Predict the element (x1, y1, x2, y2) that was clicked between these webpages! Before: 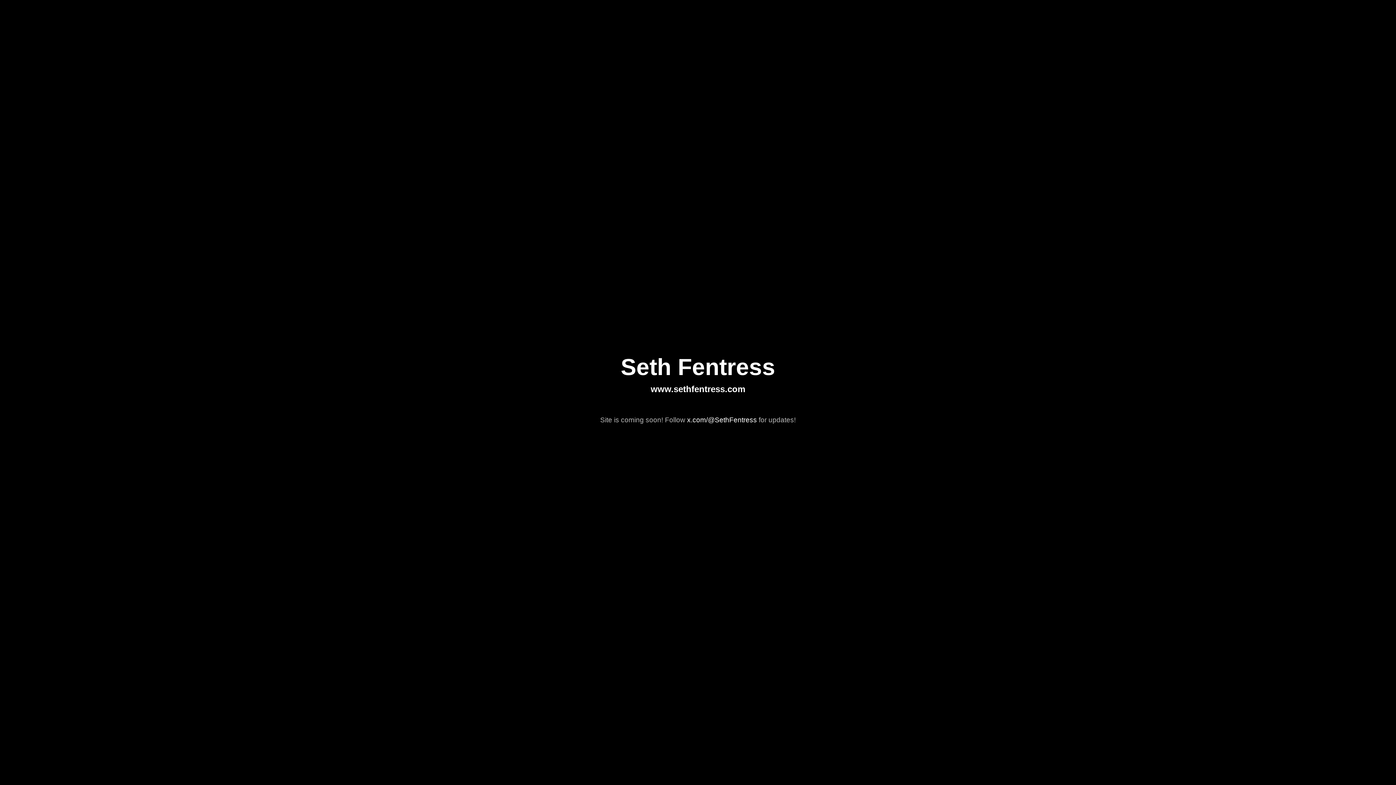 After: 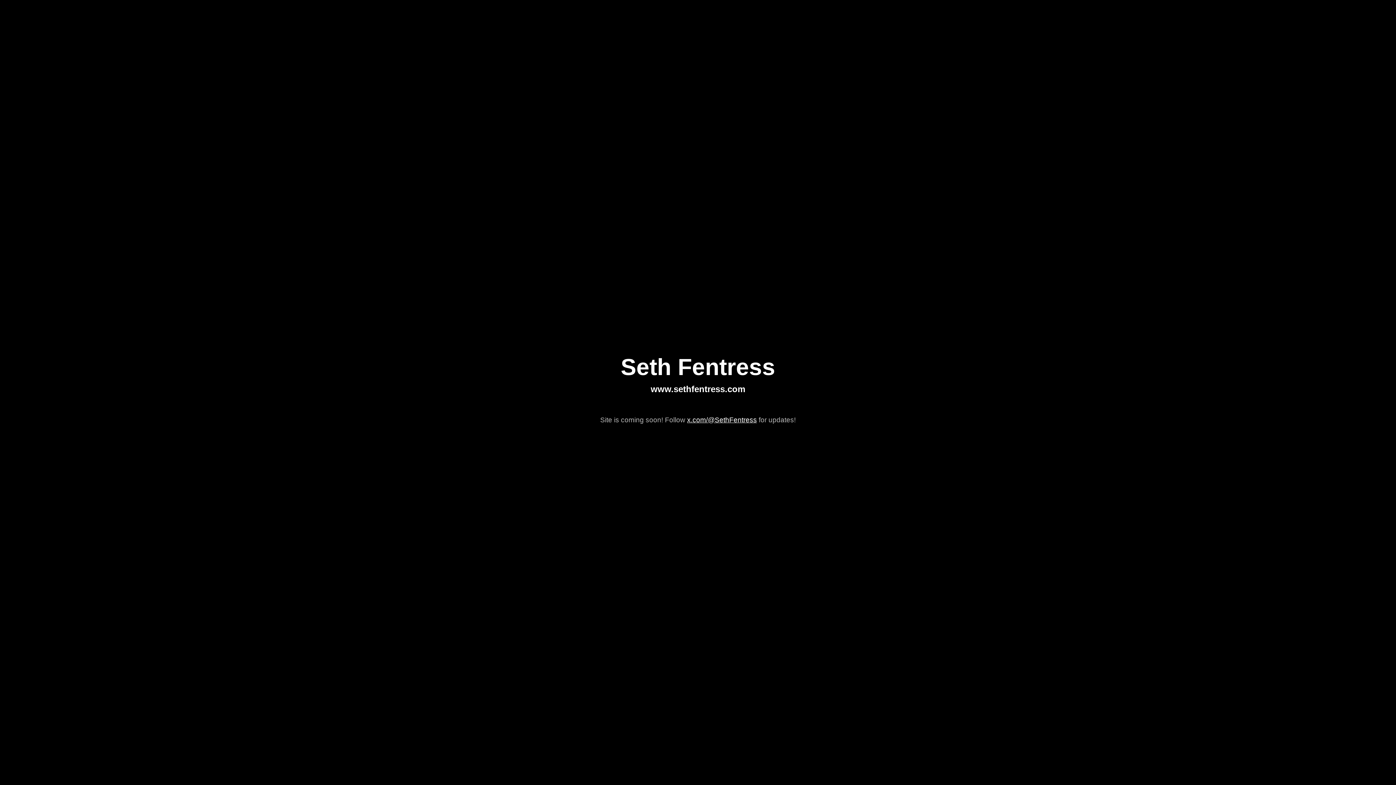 Action: bbox: (687, 416, 757, 424) label: x.com/@SethFentress